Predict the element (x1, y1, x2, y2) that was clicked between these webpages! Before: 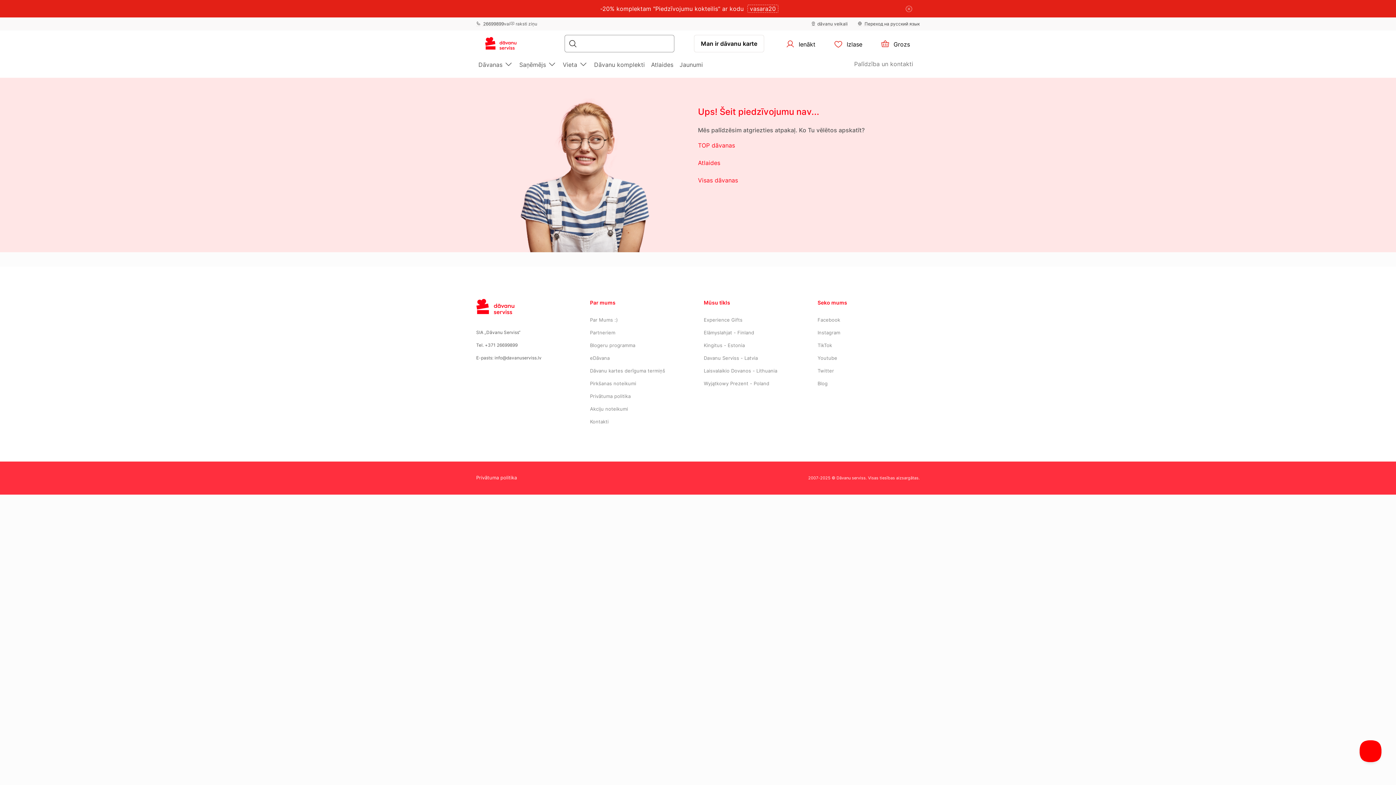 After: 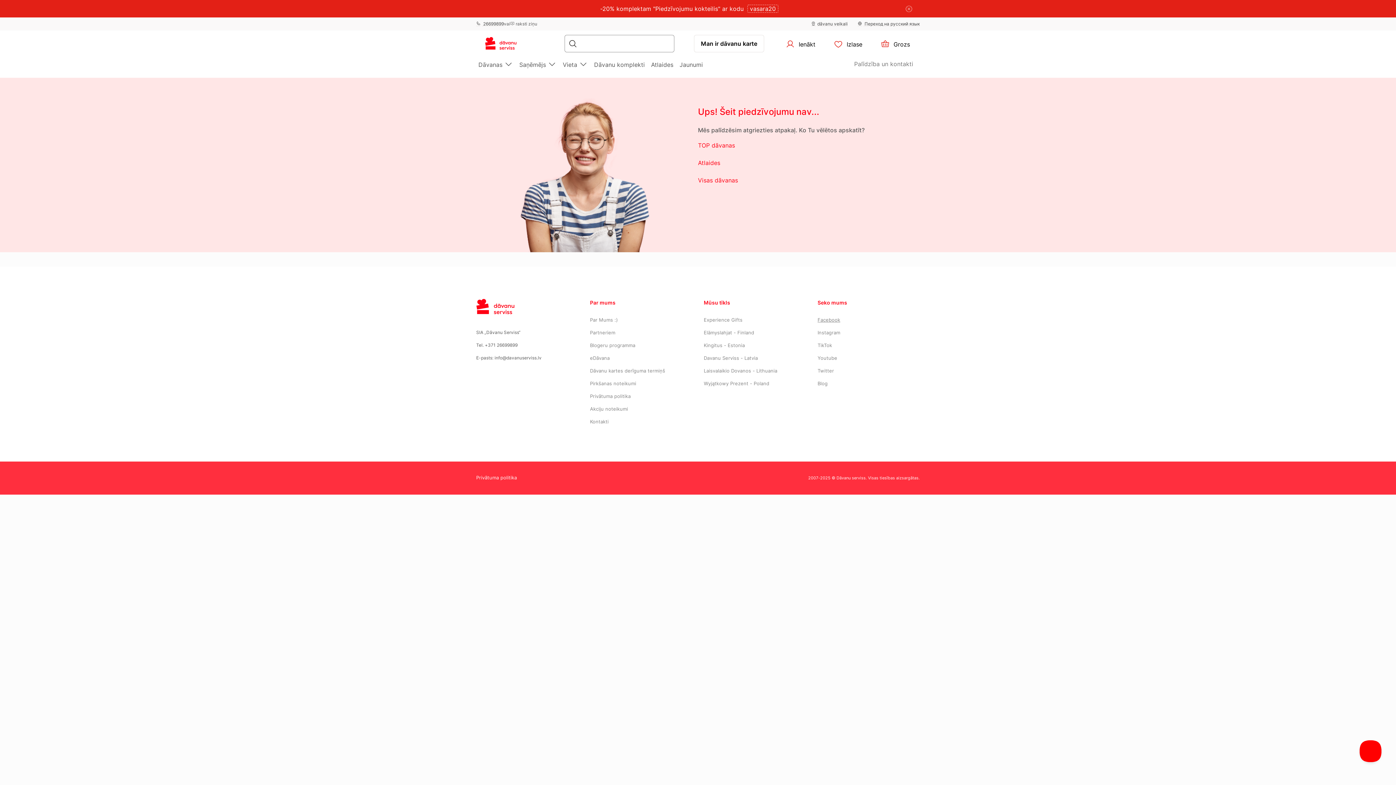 Action: label: Facebook bbox: (817, 317, 840, 322)